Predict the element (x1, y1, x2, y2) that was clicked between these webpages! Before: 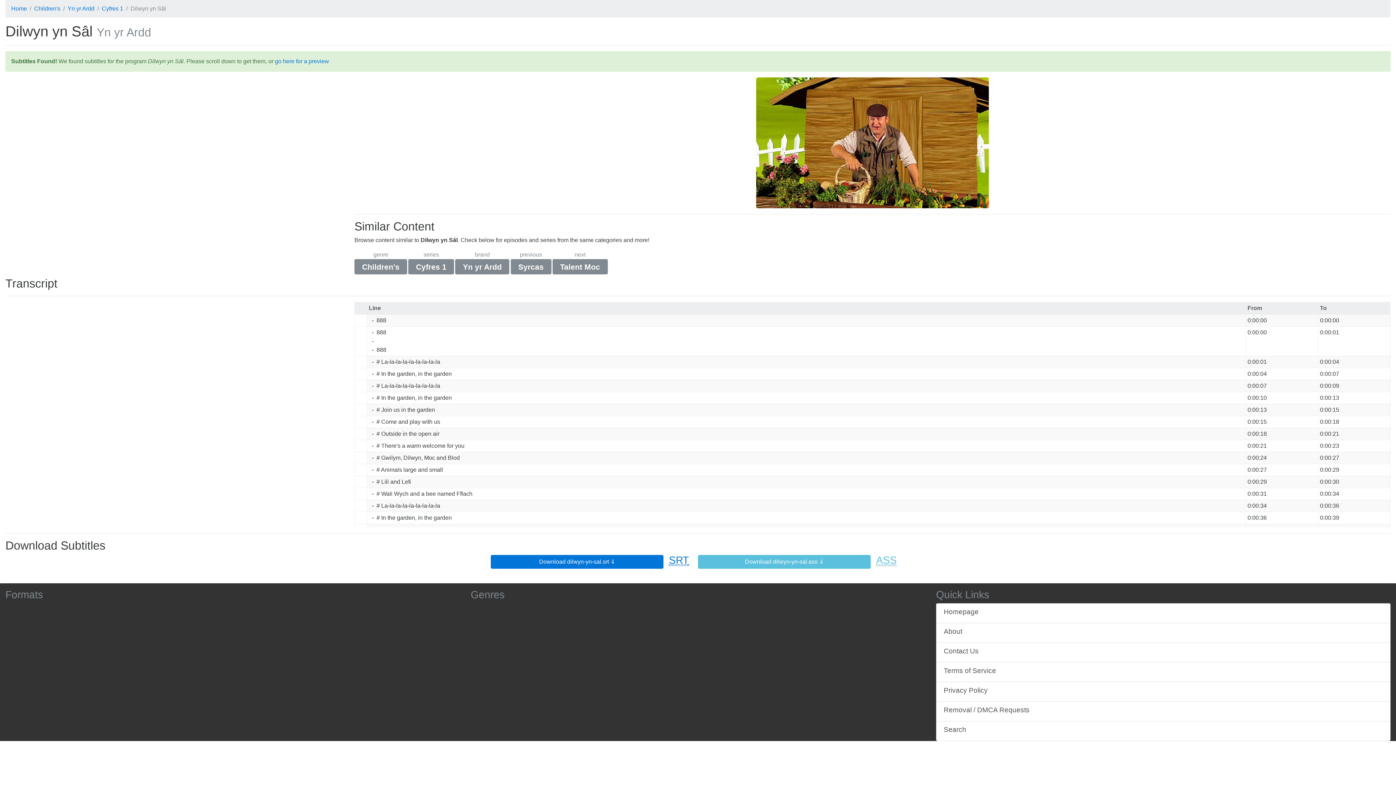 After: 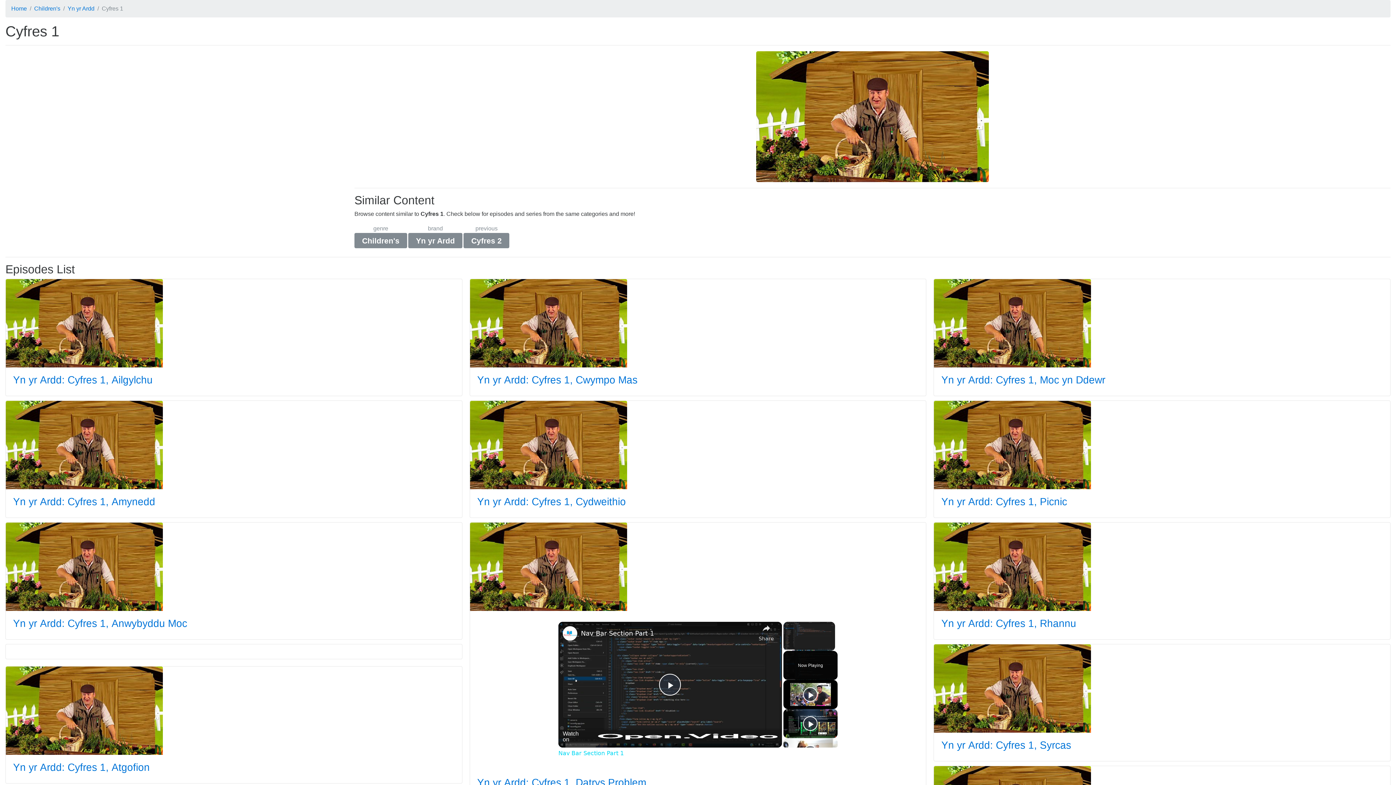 Action: label: Cyfres 1 bbox: (408, 259, 454, 274)